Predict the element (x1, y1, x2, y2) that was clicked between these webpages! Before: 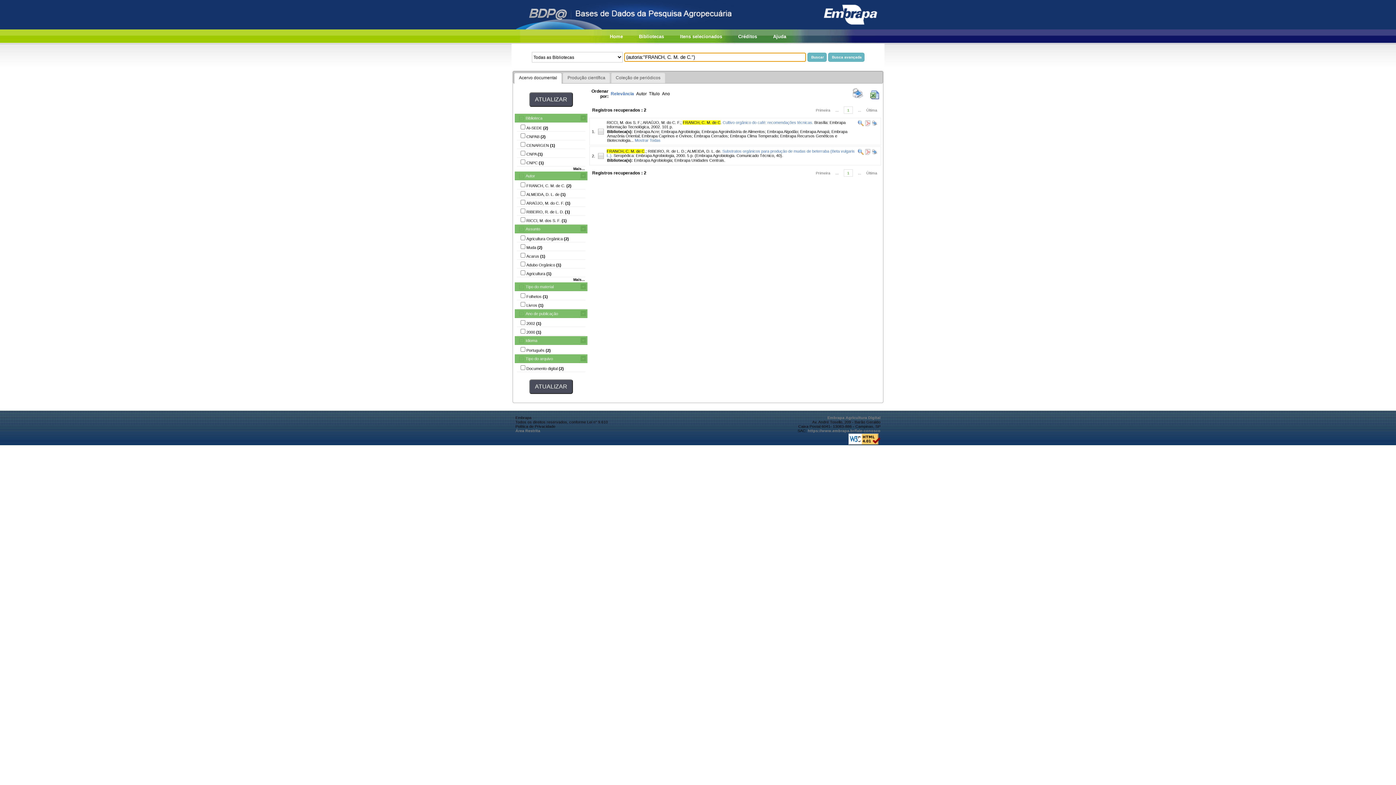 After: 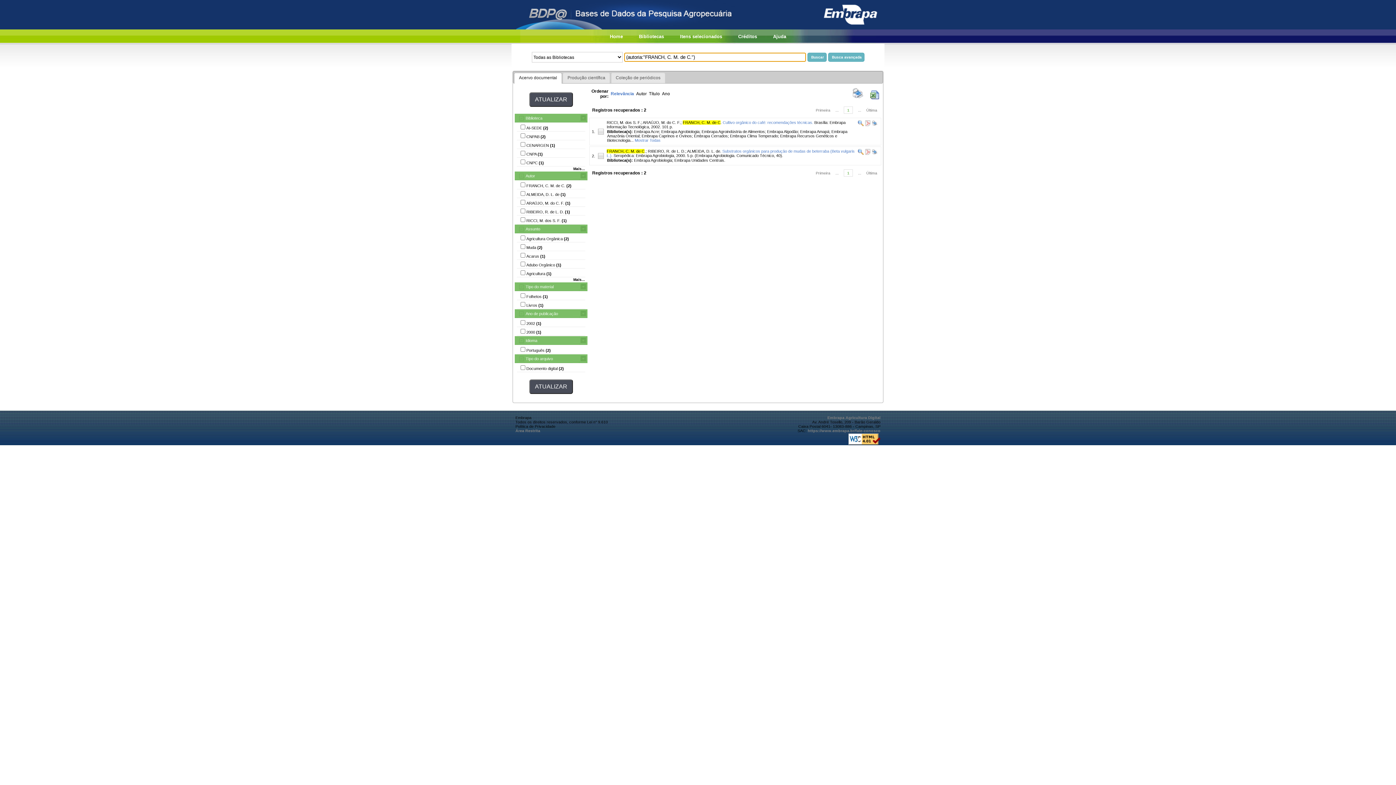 Action: bbox: (844, 169, 853, 176) label: 1